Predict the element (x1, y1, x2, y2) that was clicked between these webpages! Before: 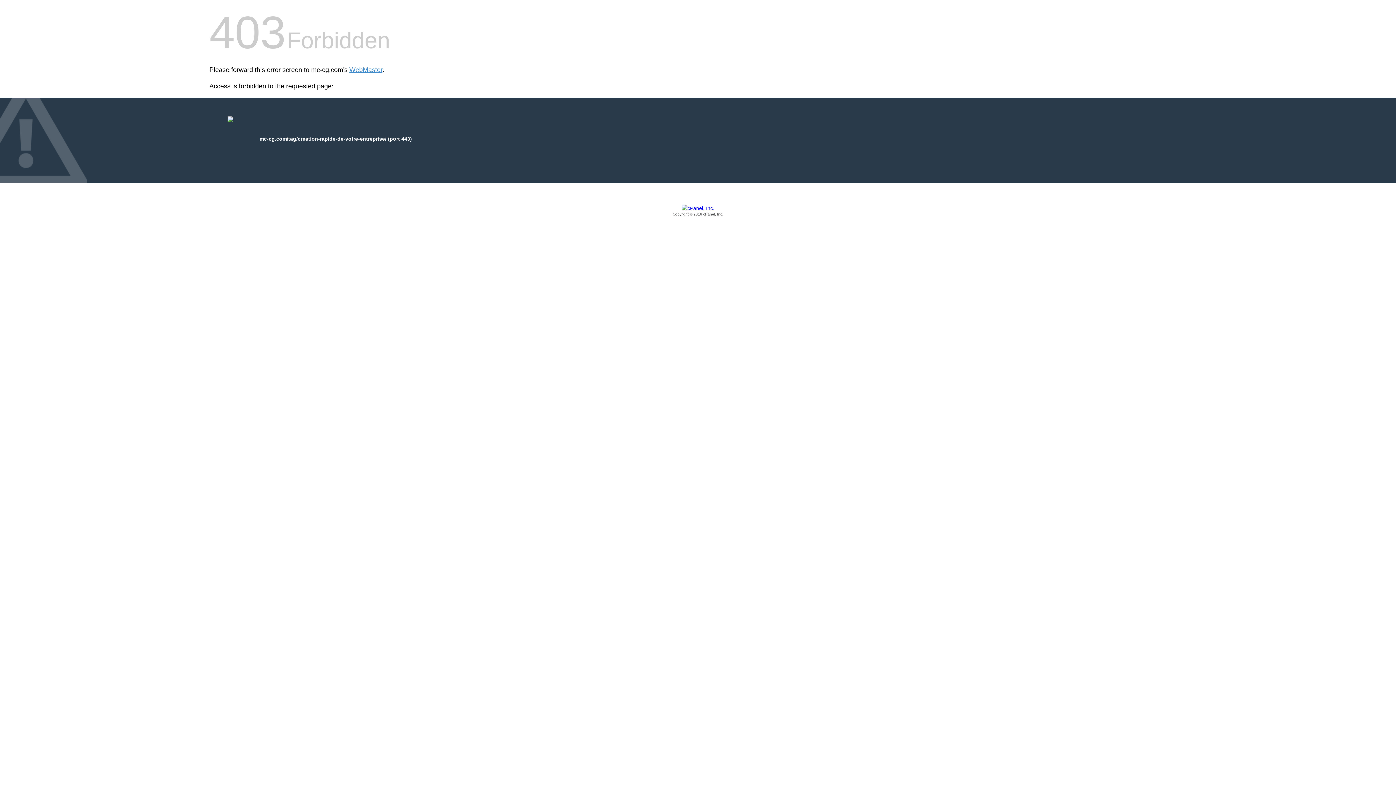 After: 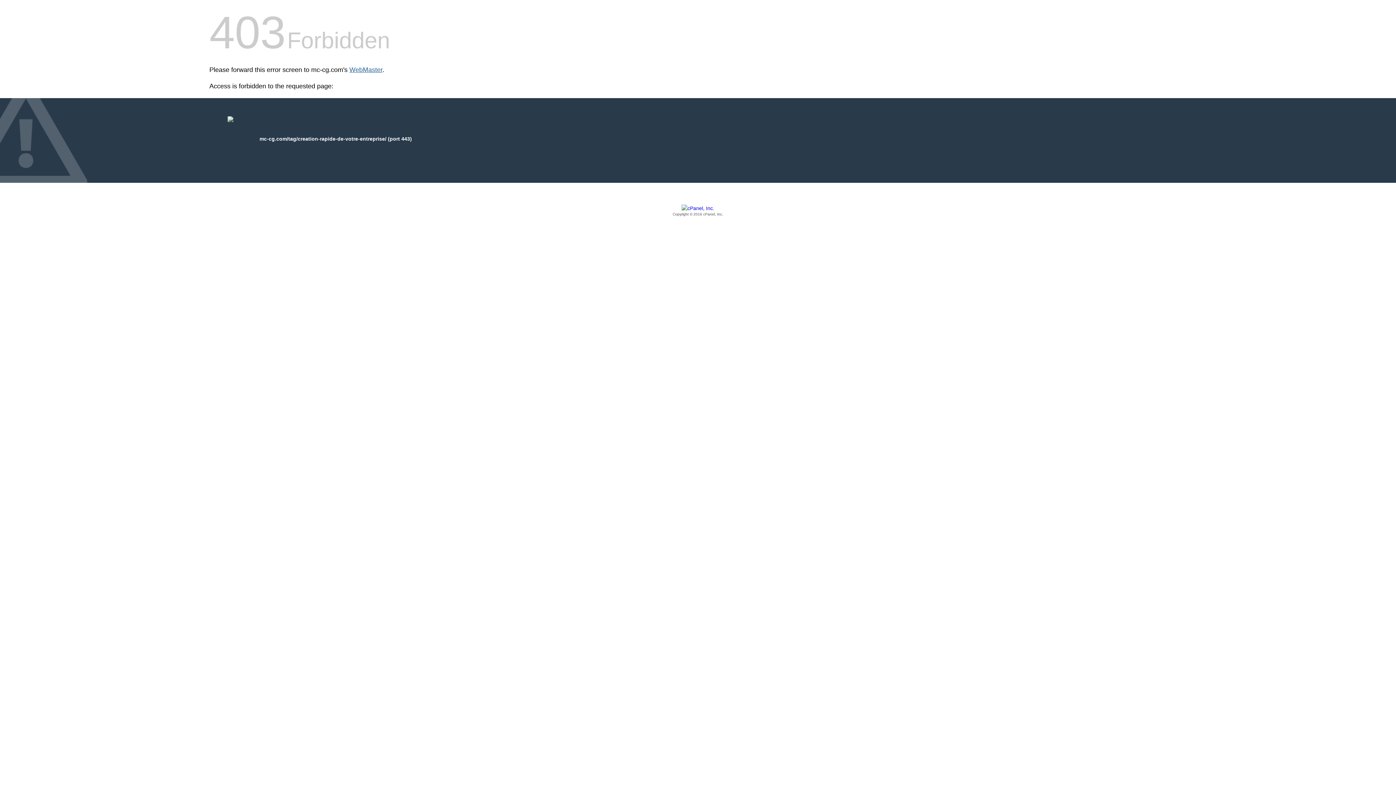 Action: label: WebMaster bbox: (349, 66, 382, 73)